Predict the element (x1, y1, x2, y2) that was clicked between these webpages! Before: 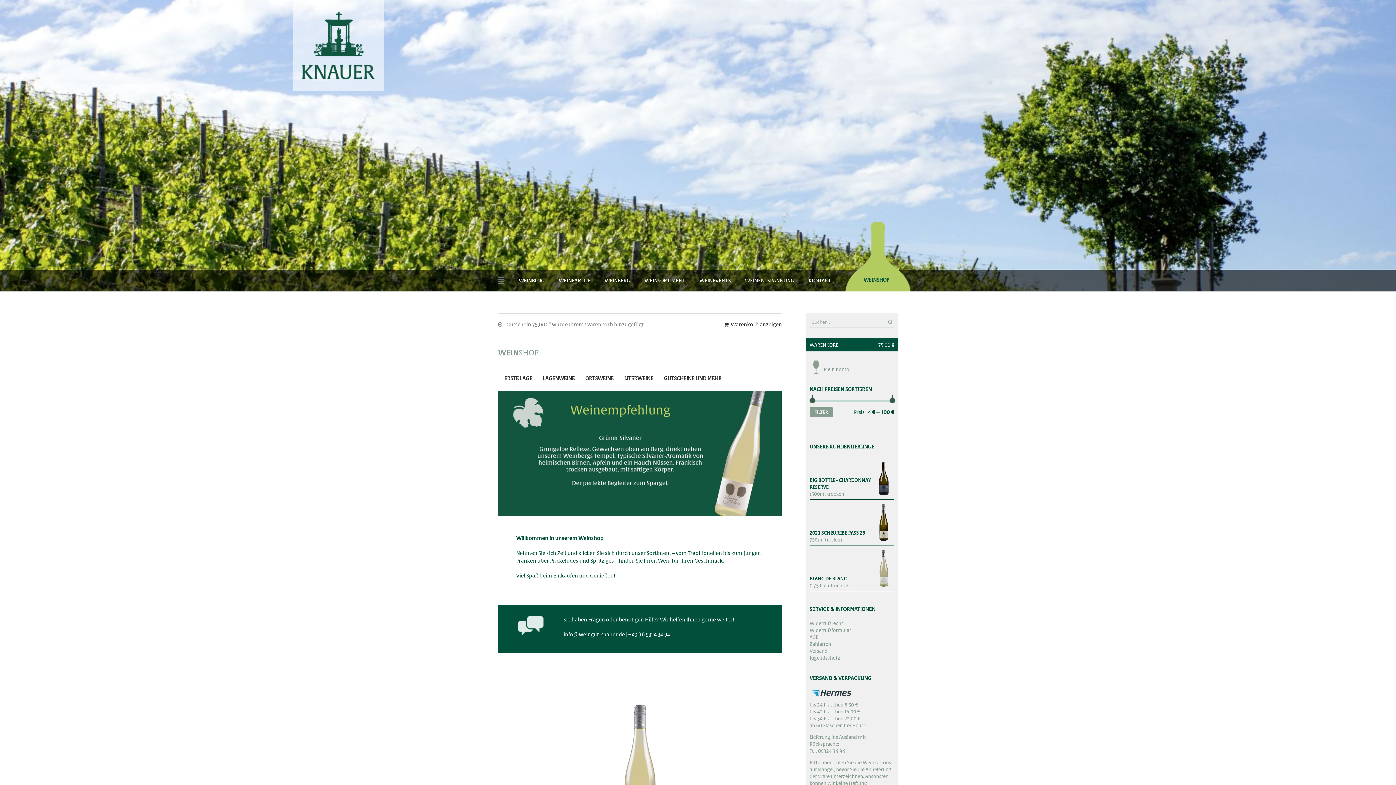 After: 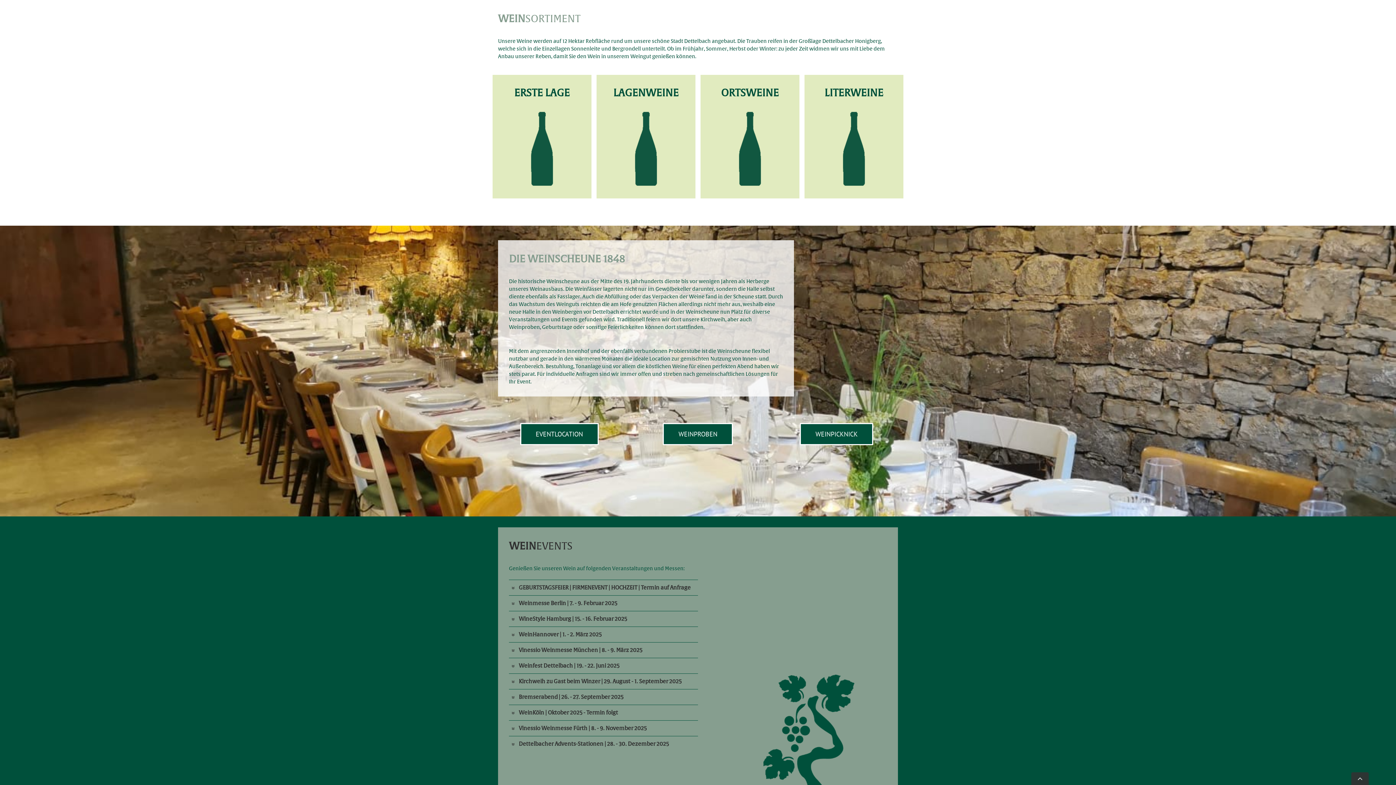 Action: bbox: (644, 269, 685, 291) label: WEINSORTIMENT